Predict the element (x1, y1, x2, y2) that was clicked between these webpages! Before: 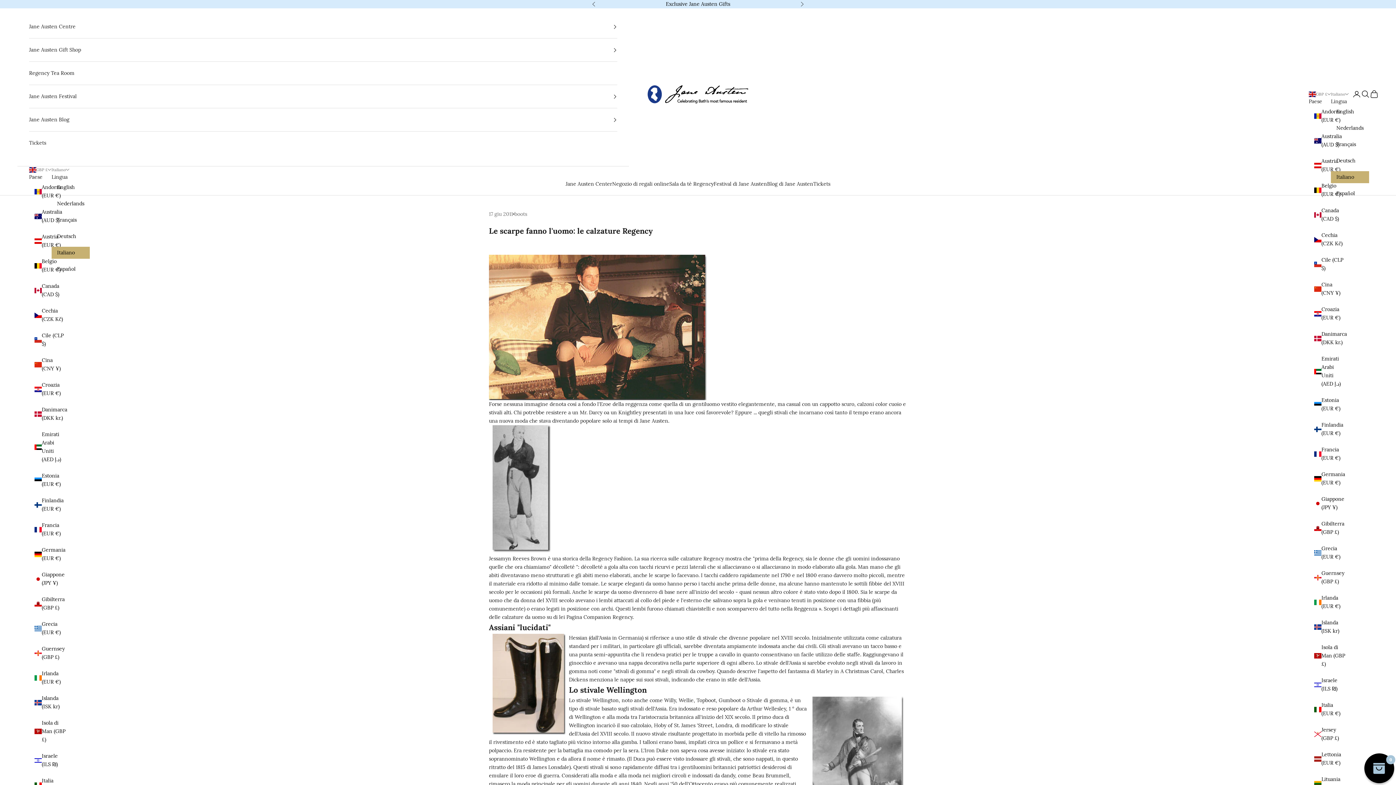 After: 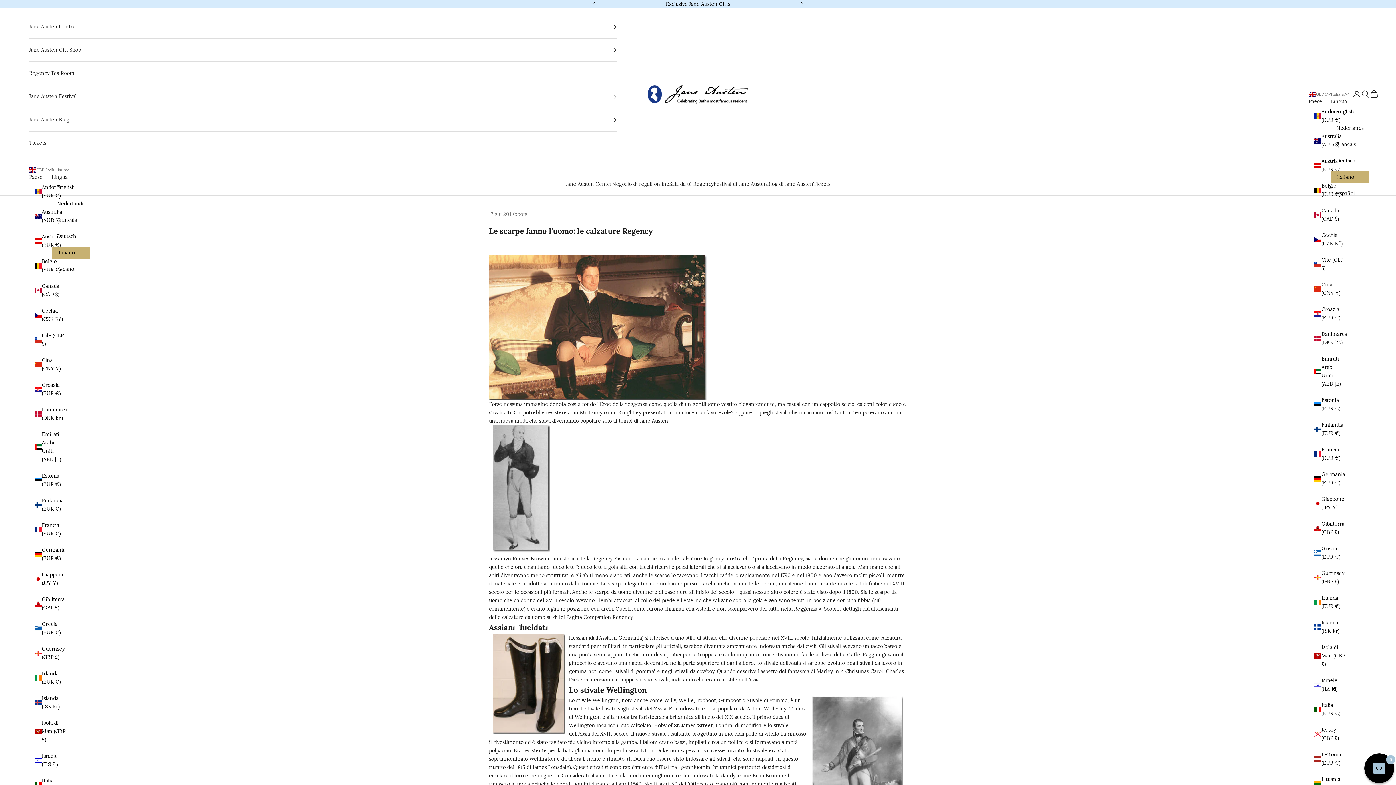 Action: label: Pagina Companion Regency bbox: (566, 614, 632, 620)